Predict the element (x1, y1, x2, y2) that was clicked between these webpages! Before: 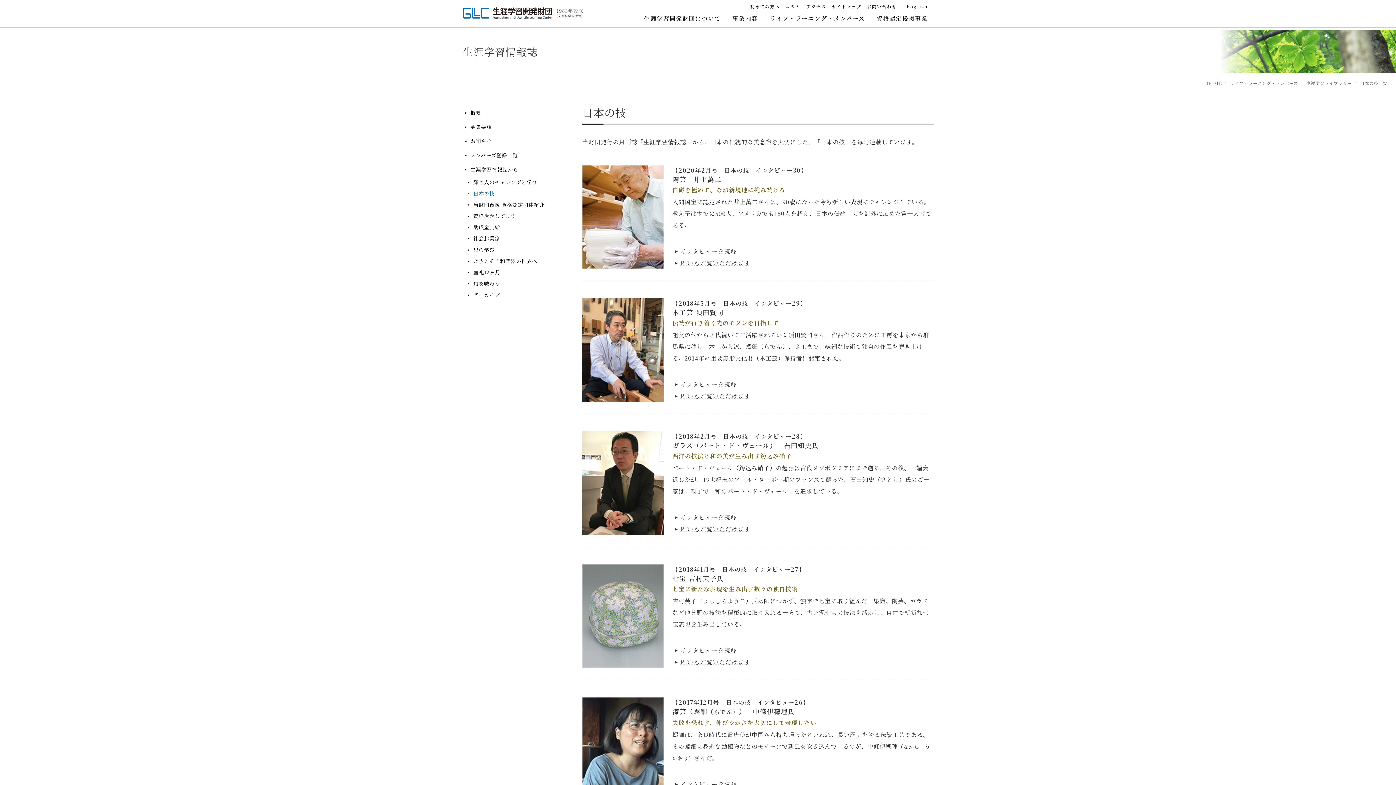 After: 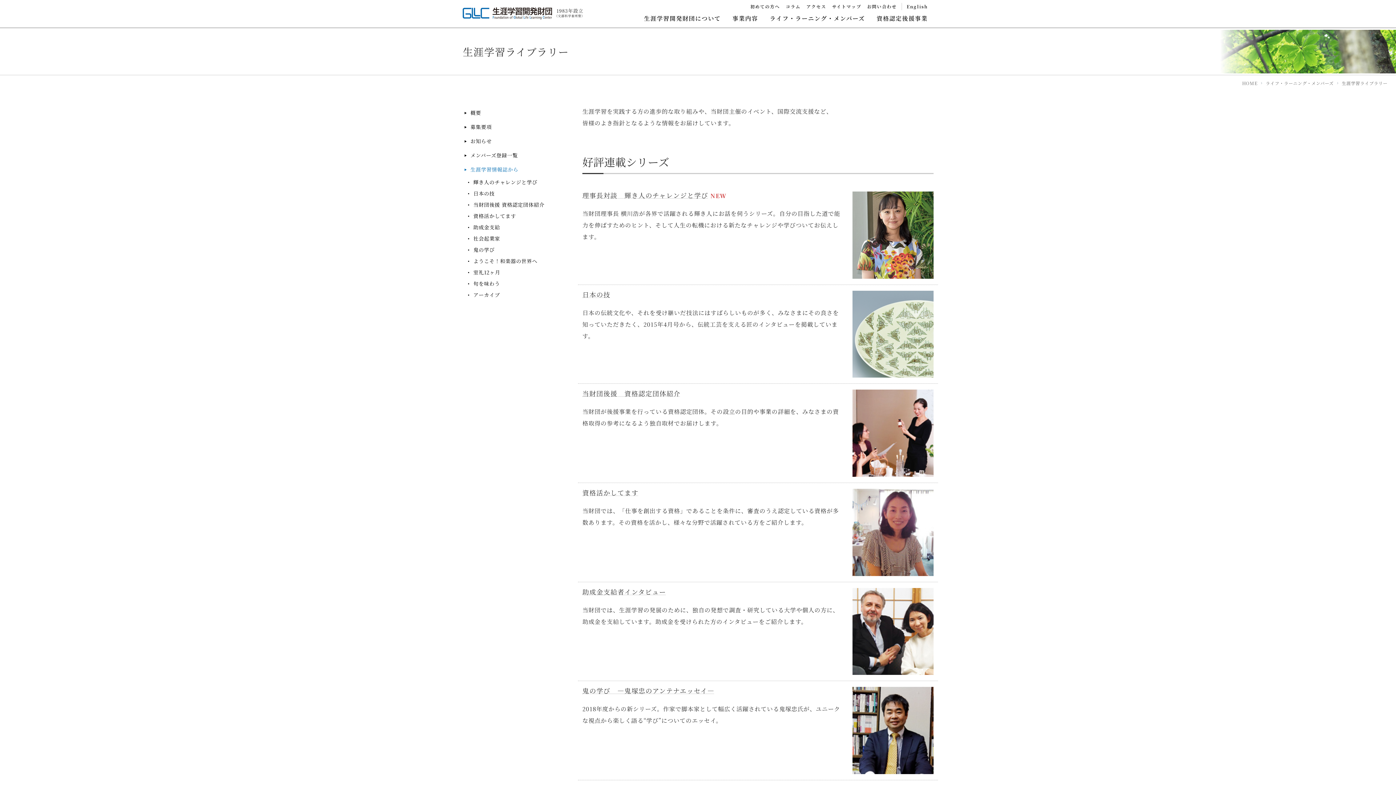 Action: bbox: (465, 166, 518, 172) label: 生涯学習情報誌から